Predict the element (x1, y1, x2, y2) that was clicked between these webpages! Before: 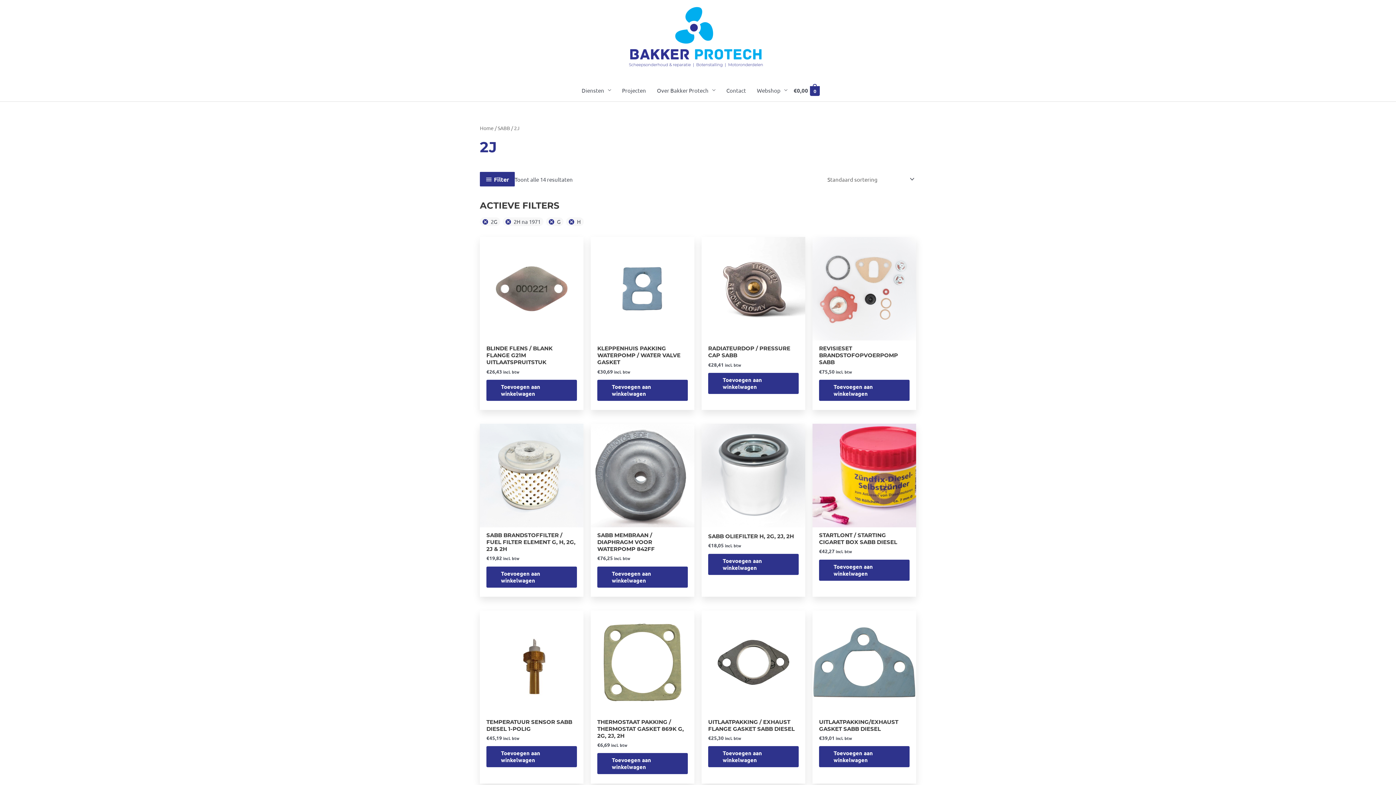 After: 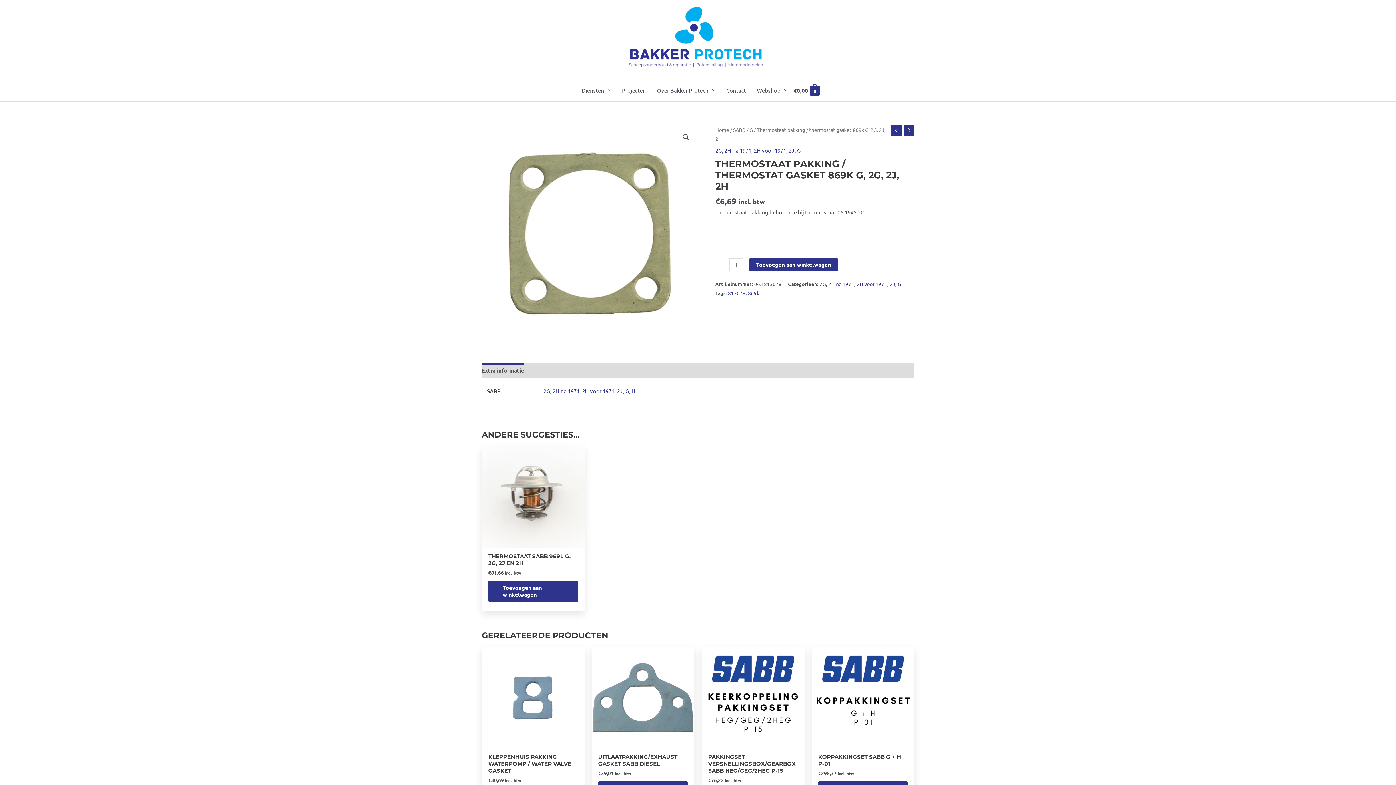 Action: bbox: (597, 718, 688, 742) label: THERMOSTAAT PAKKING / THERMOSTAT GASKET 869K G, 2G, 2J, 2H